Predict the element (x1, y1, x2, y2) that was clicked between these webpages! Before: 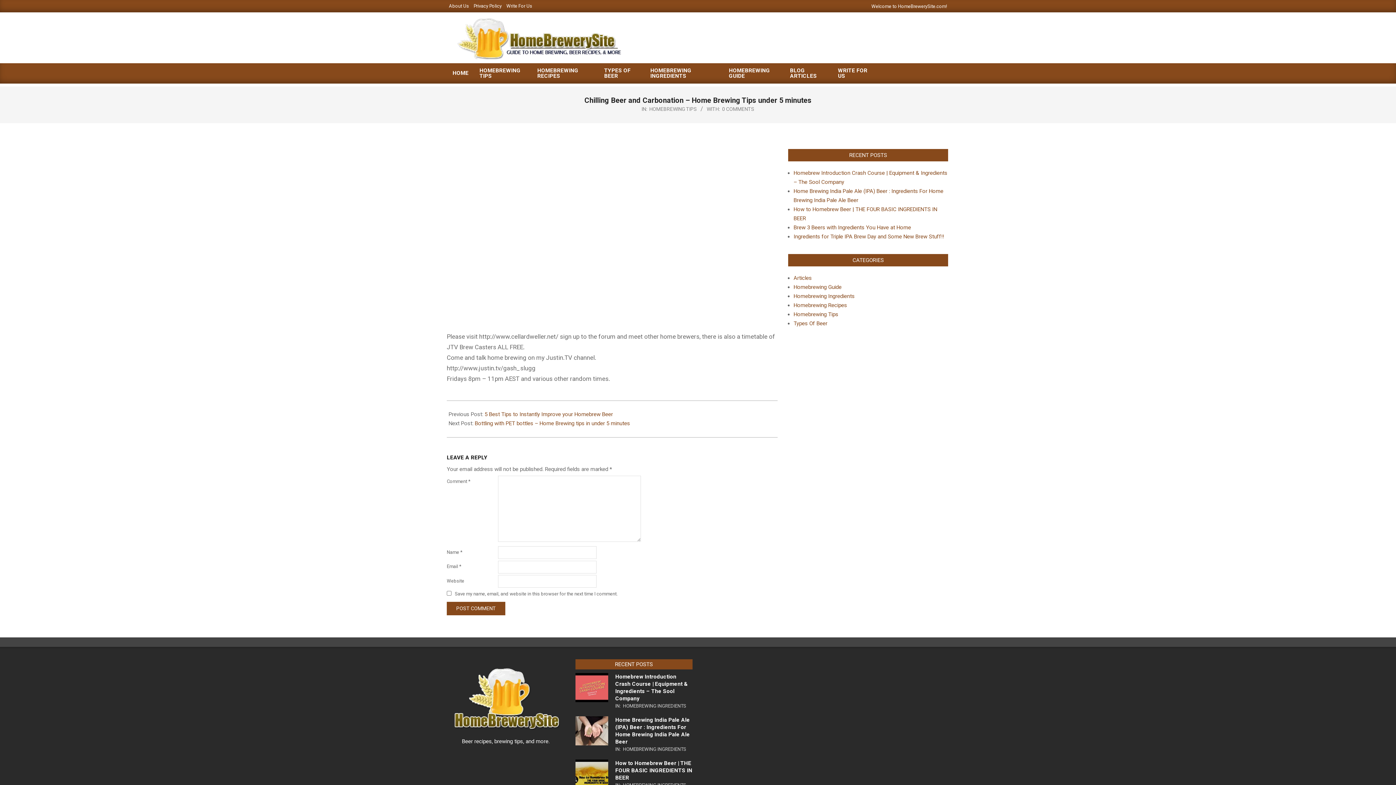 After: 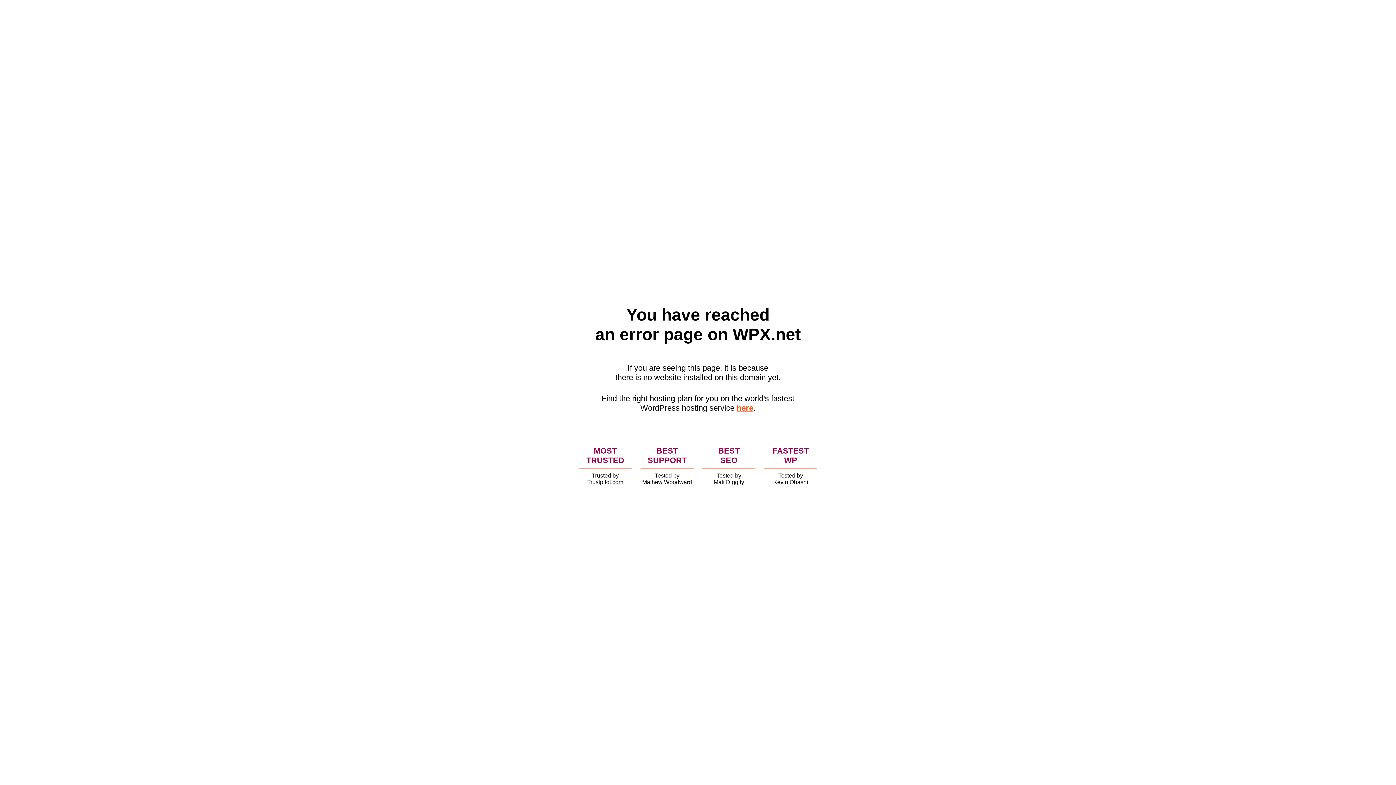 Action: label: HOMEBREWING INGREDIENTS bbox: (623, 746, 686, 752)